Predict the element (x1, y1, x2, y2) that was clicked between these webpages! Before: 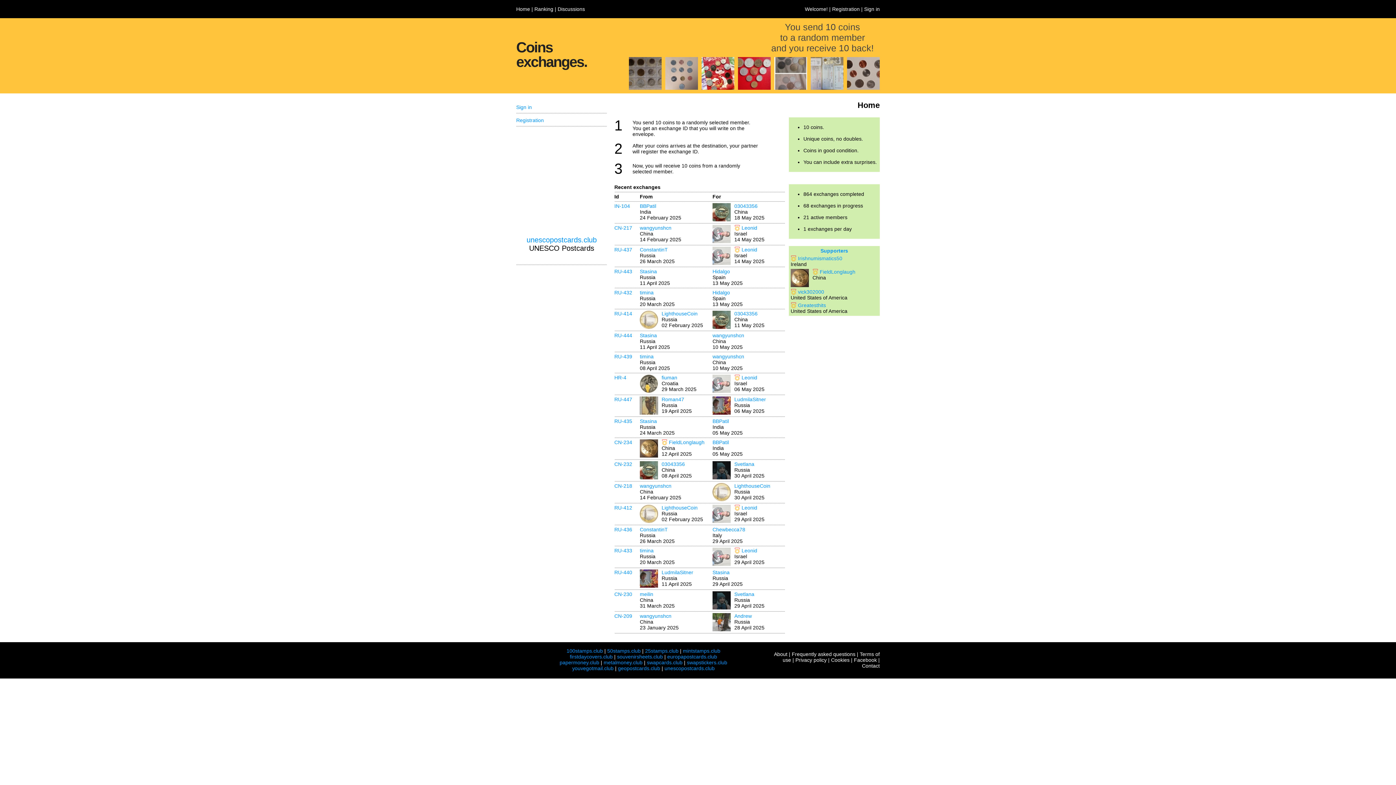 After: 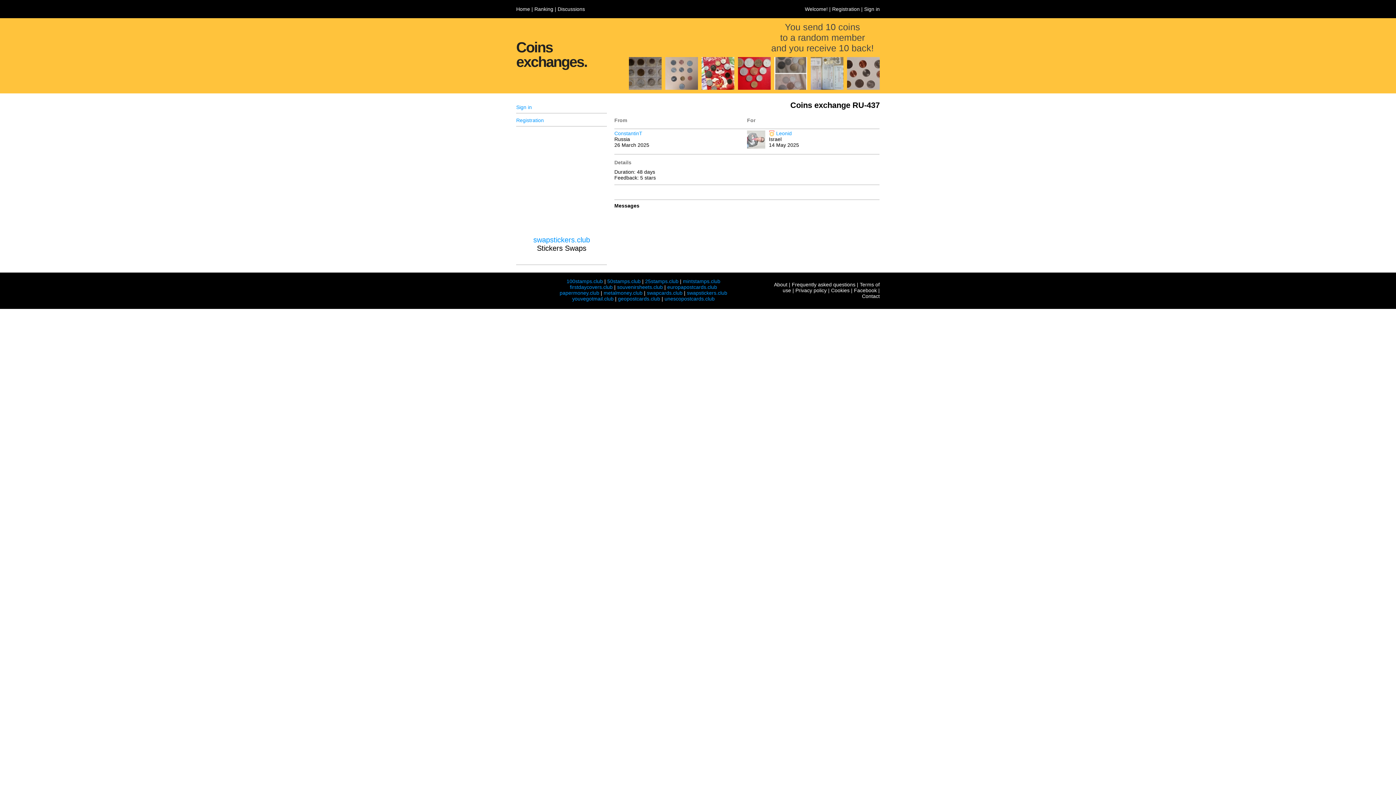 Action: label: RU-437 bbox: (614, 246, 632, 252)